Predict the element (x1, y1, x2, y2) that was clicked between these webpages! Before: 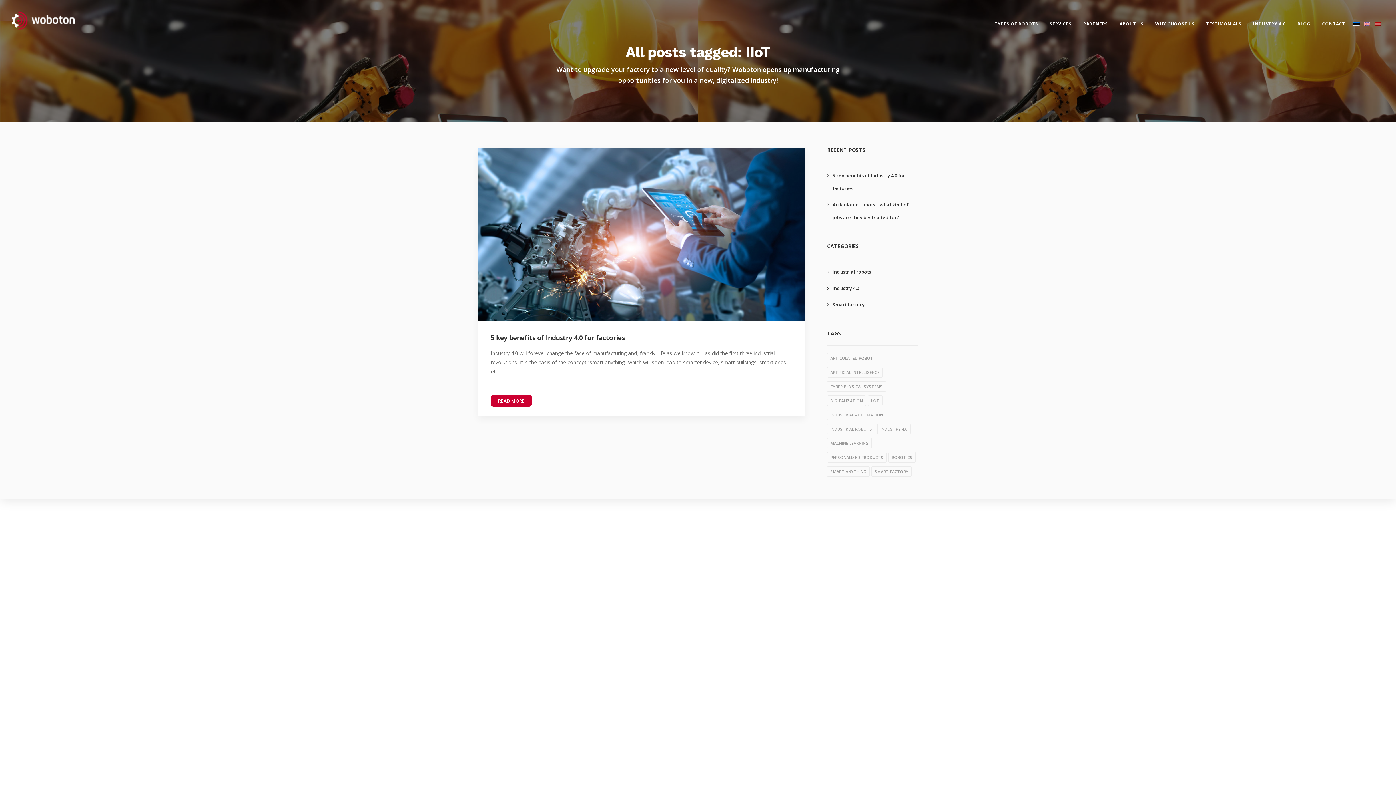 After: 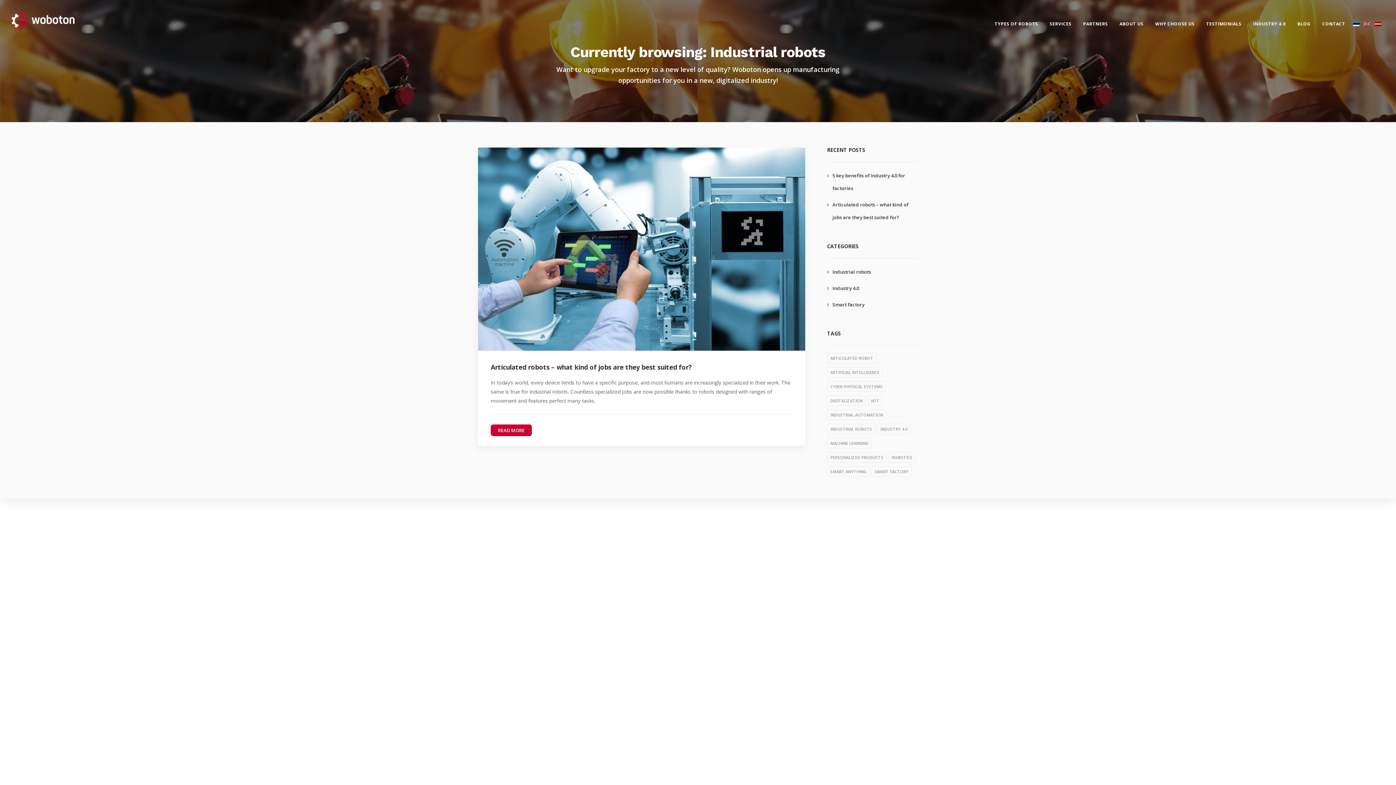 Action: bbox: (827, 265, 871, 278) label: Industrial robots